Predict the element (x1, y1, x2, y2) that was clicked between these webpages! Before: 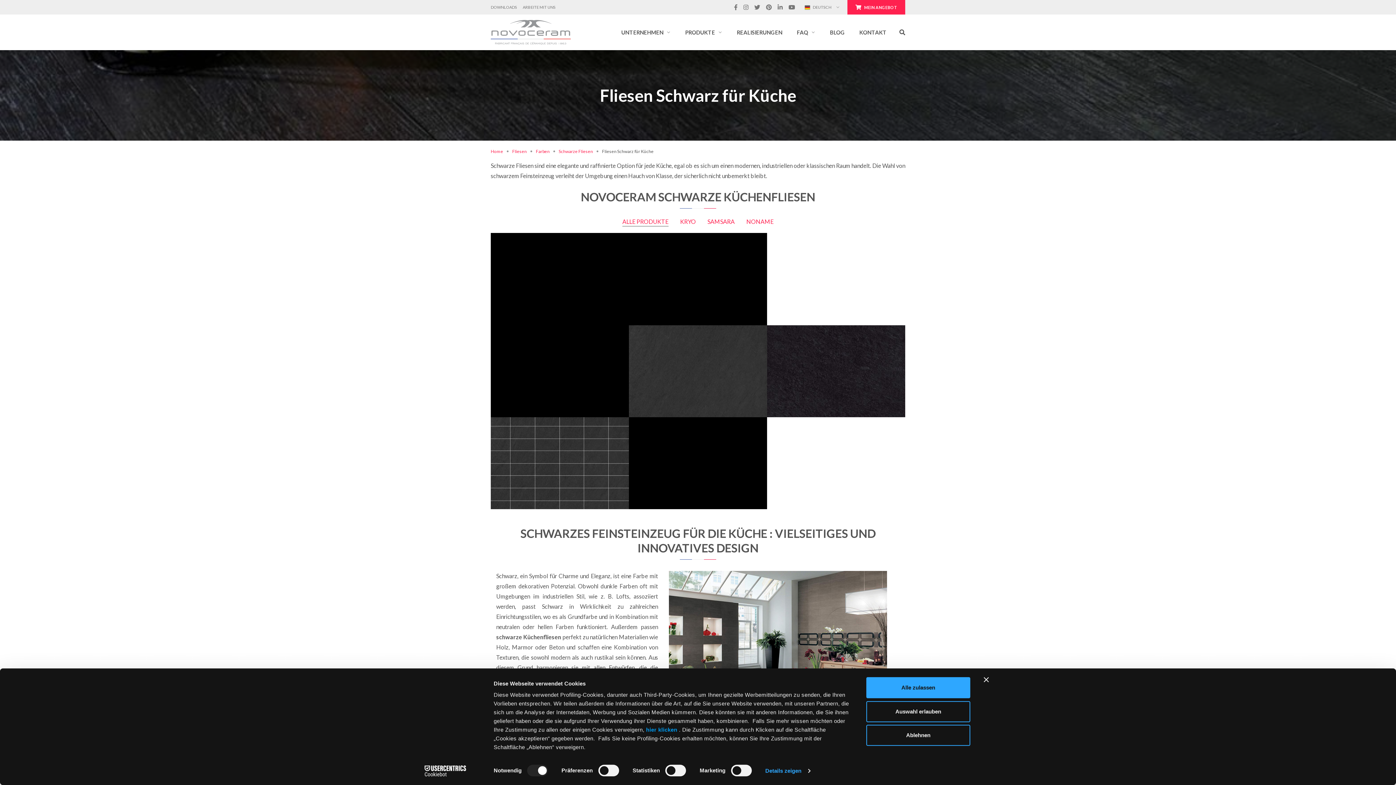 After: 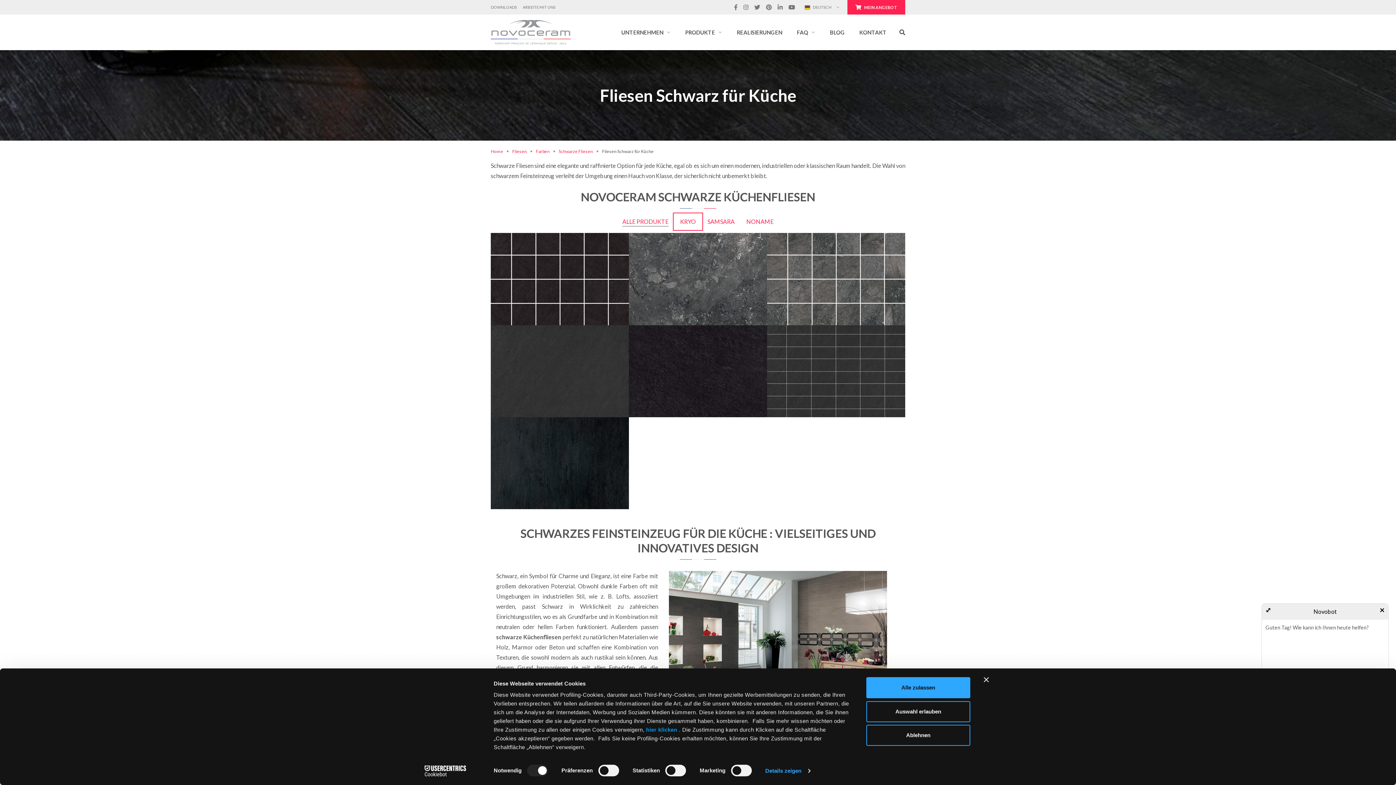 Action: label: KRYO bbox: (674, 214, 701, 229)